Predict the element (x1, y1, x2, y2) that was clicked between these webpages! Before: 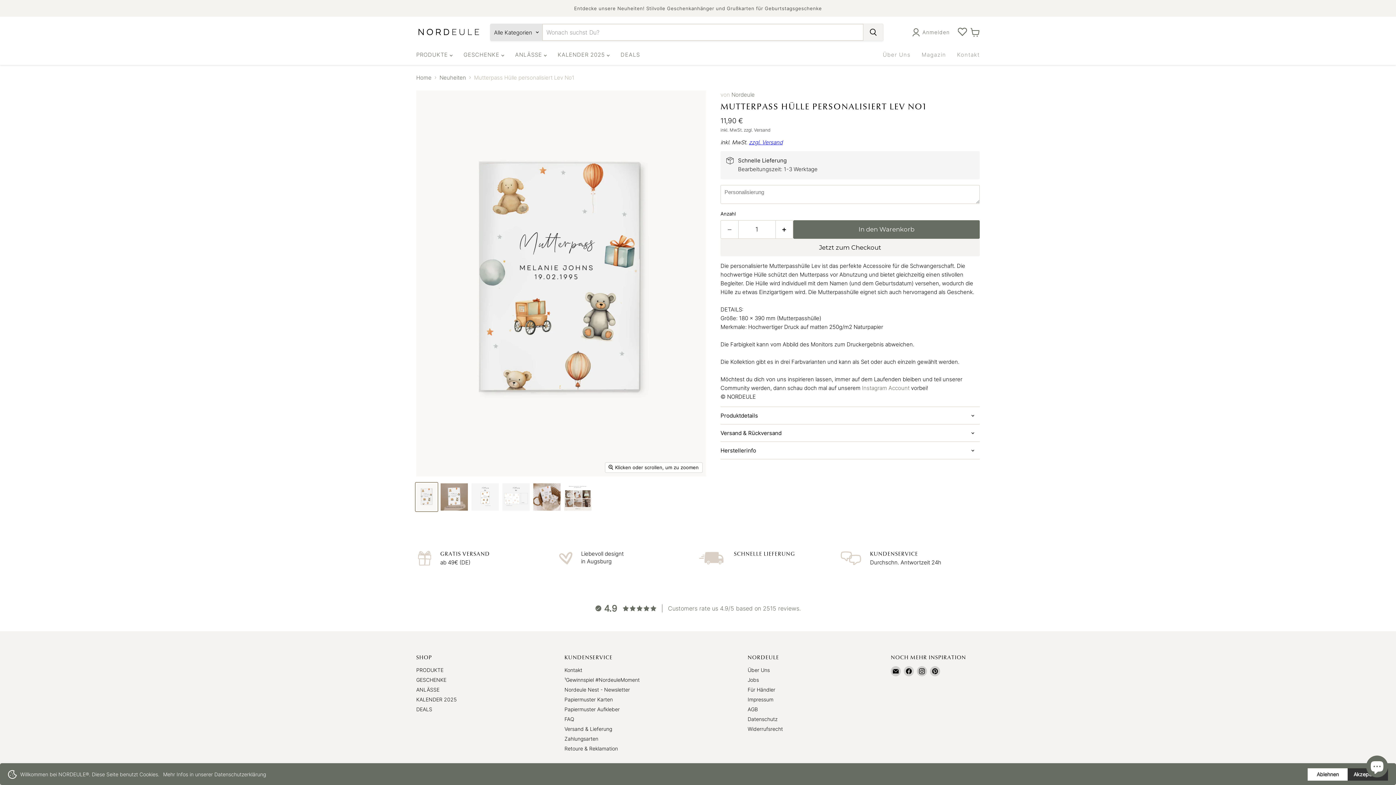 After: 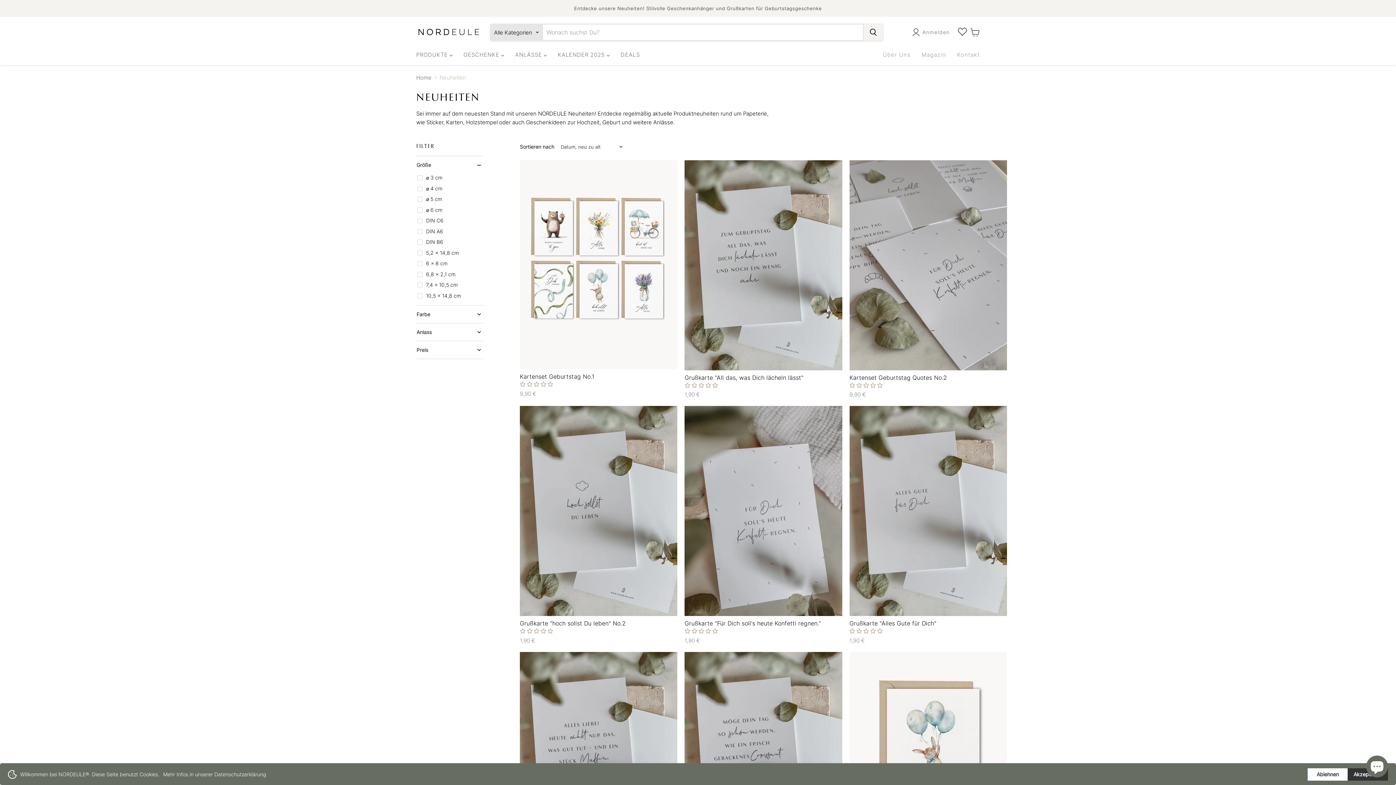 Action: bbox: (1, 1, 1394, 14)